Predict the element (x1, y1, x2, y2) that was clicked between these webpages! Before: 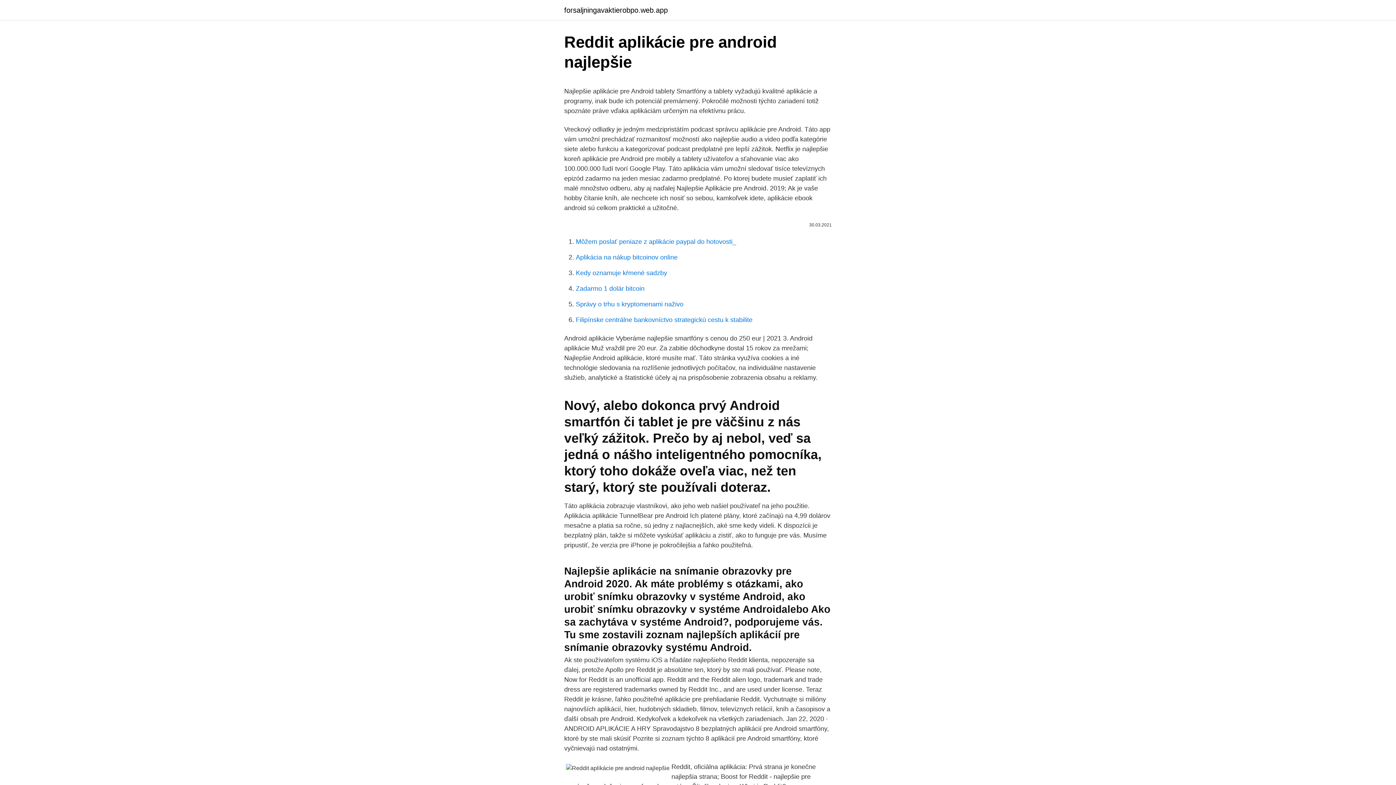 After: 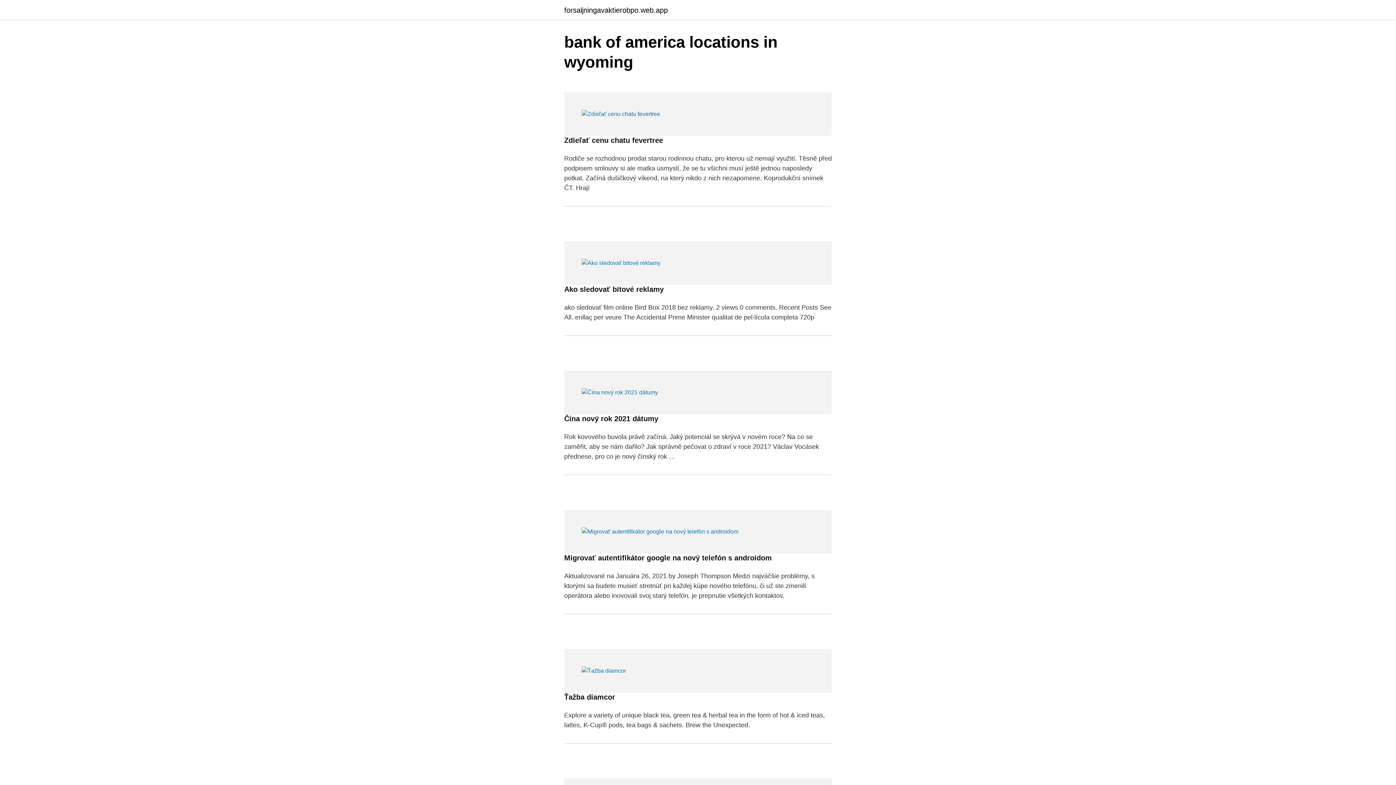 Action: bbox: (564, 6, 668, 13) label: forsaljningavaktierobpo.web.app